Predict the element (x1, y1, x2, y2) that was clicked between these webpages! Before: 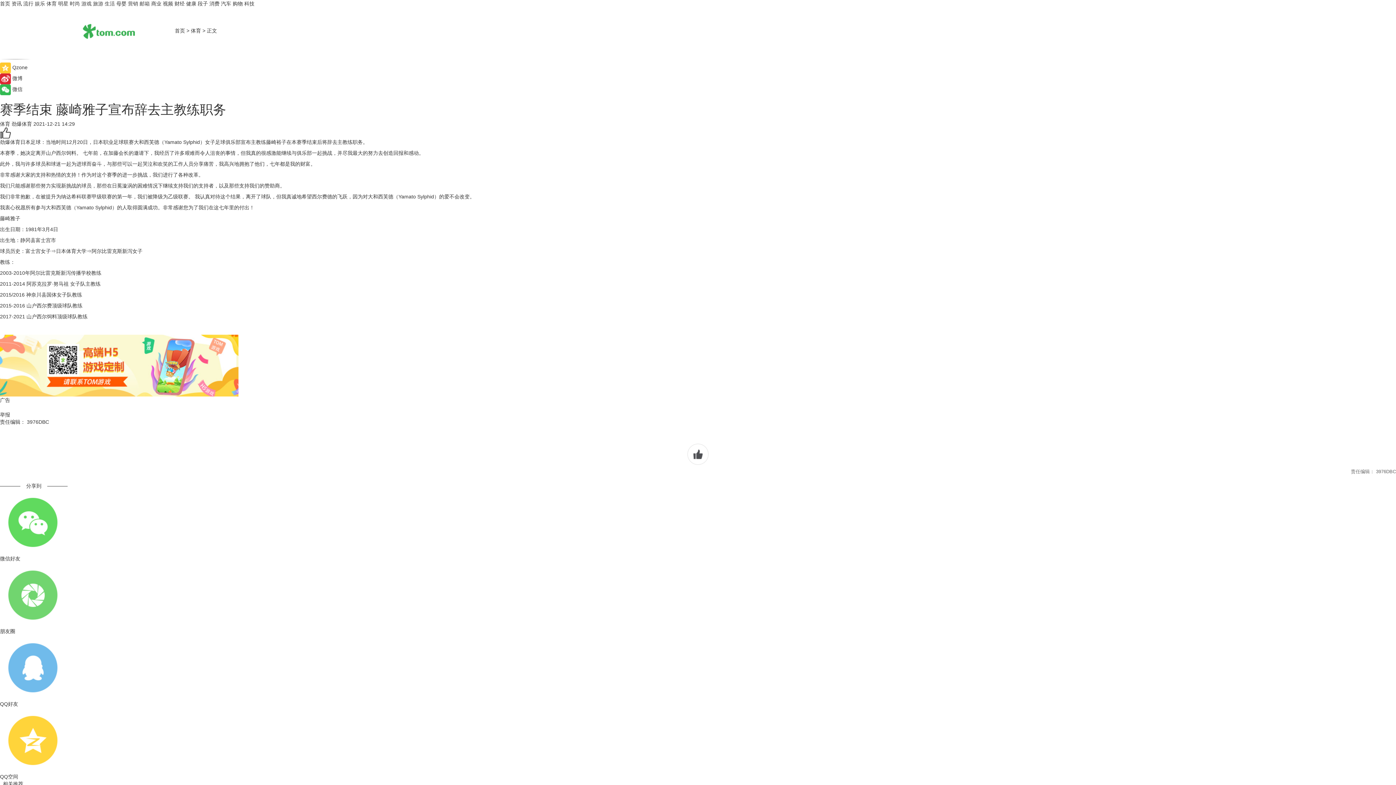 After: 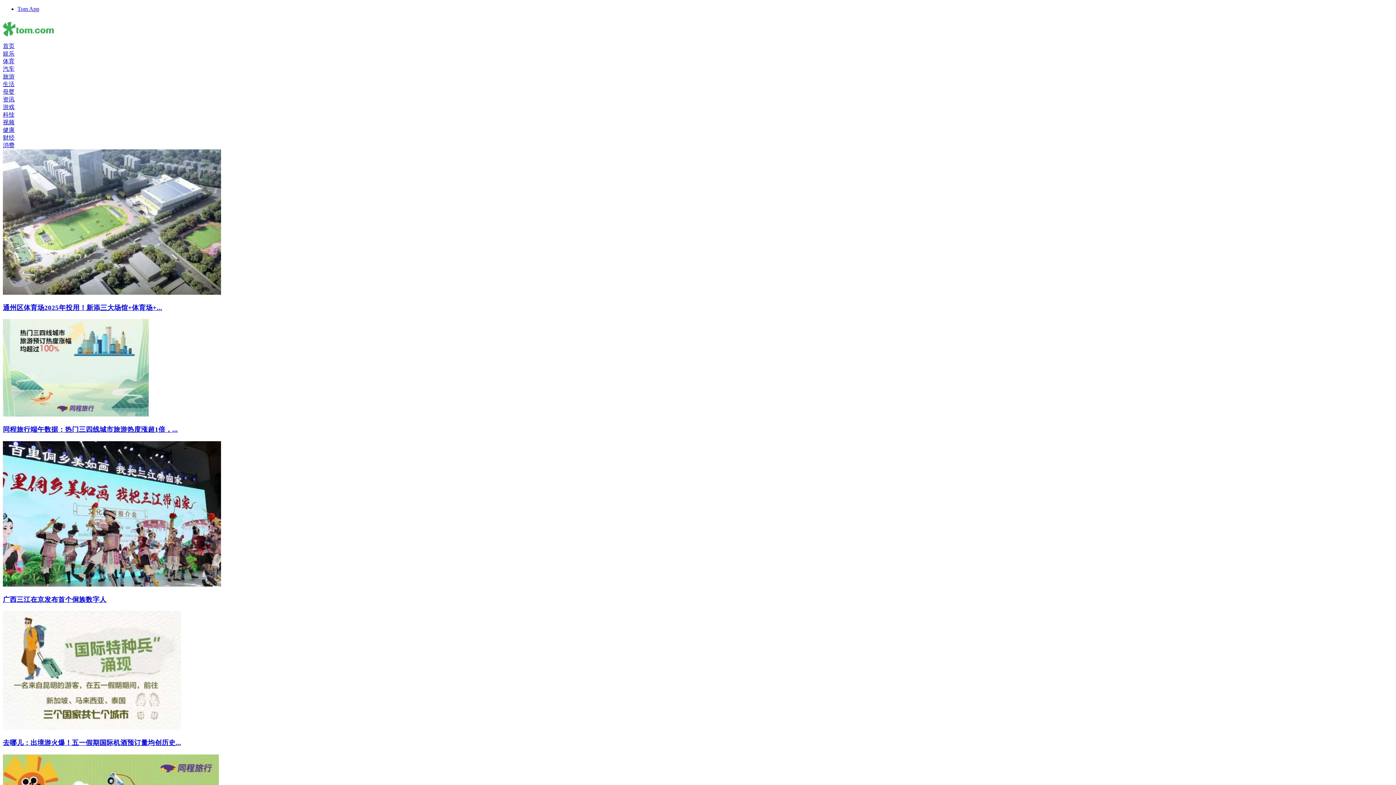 Action: label: 旅游 bbox: (93, 0, 103, 6)